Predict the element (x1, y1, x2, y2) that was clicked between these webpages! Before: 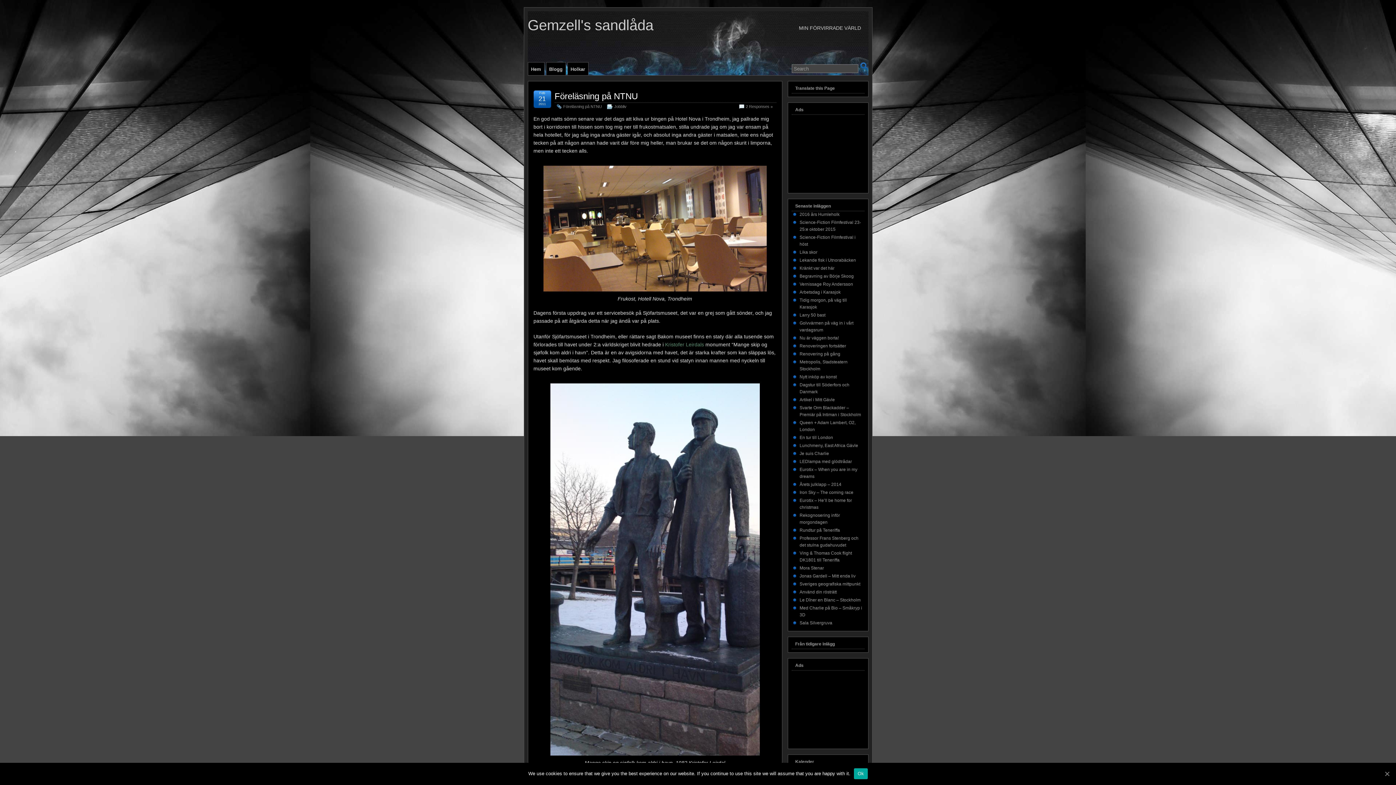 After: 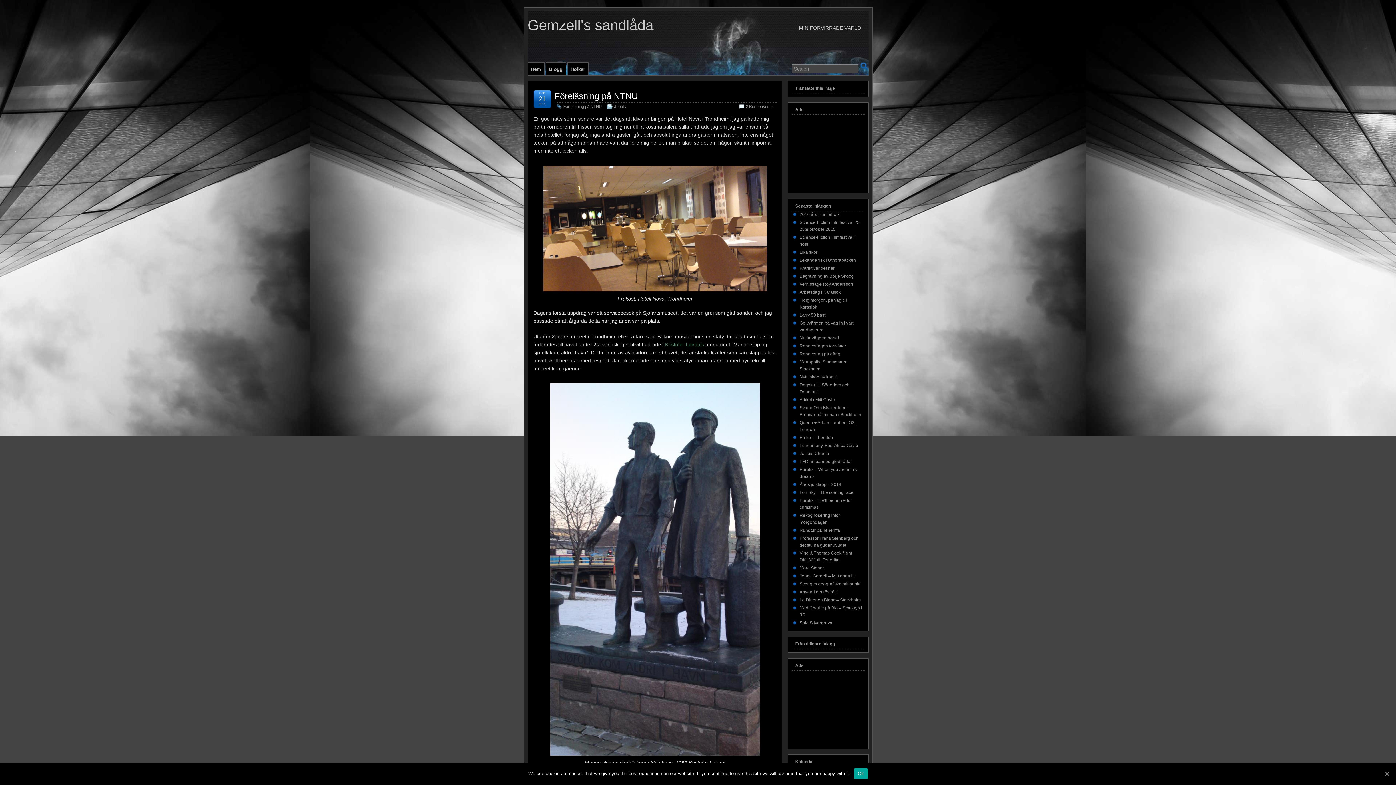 Action: bbox: (543, 286, 766, 292)